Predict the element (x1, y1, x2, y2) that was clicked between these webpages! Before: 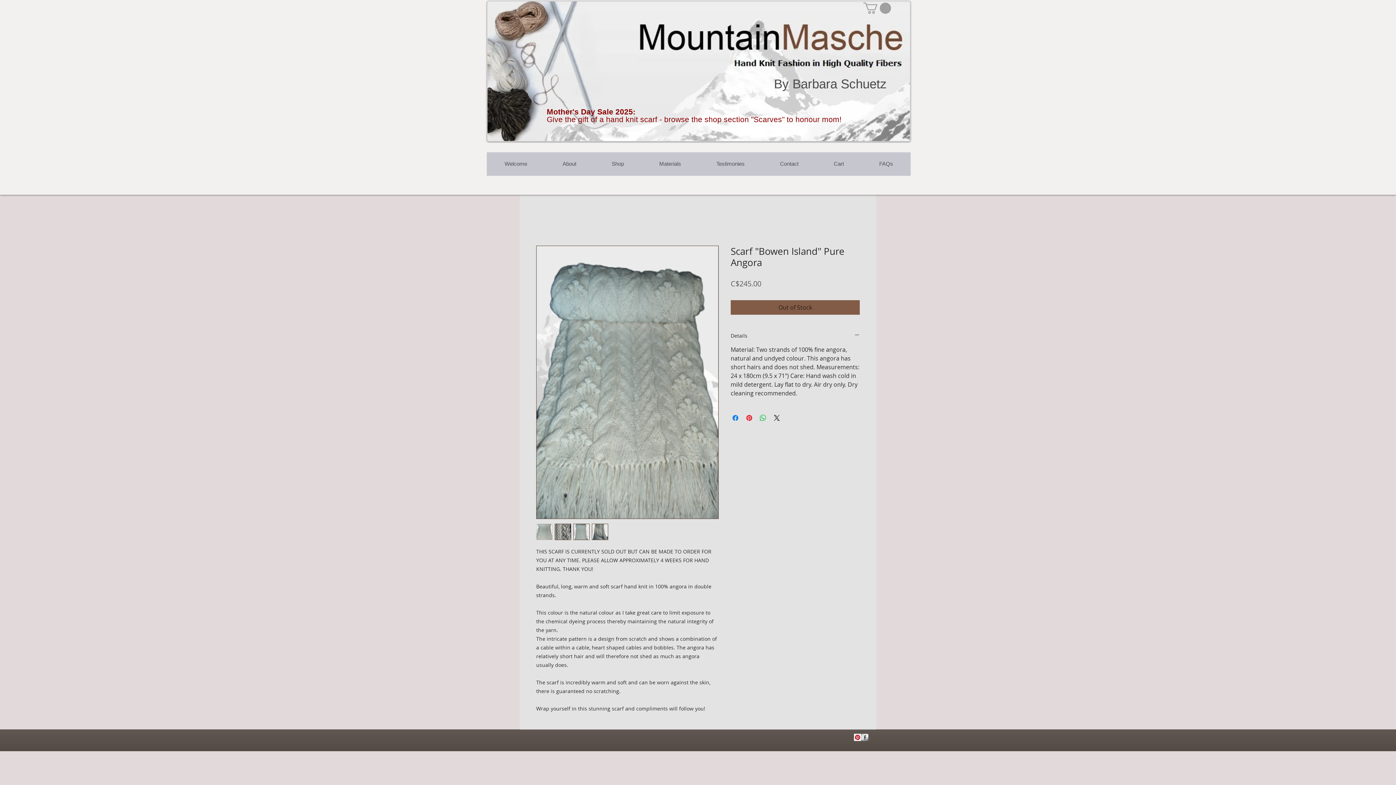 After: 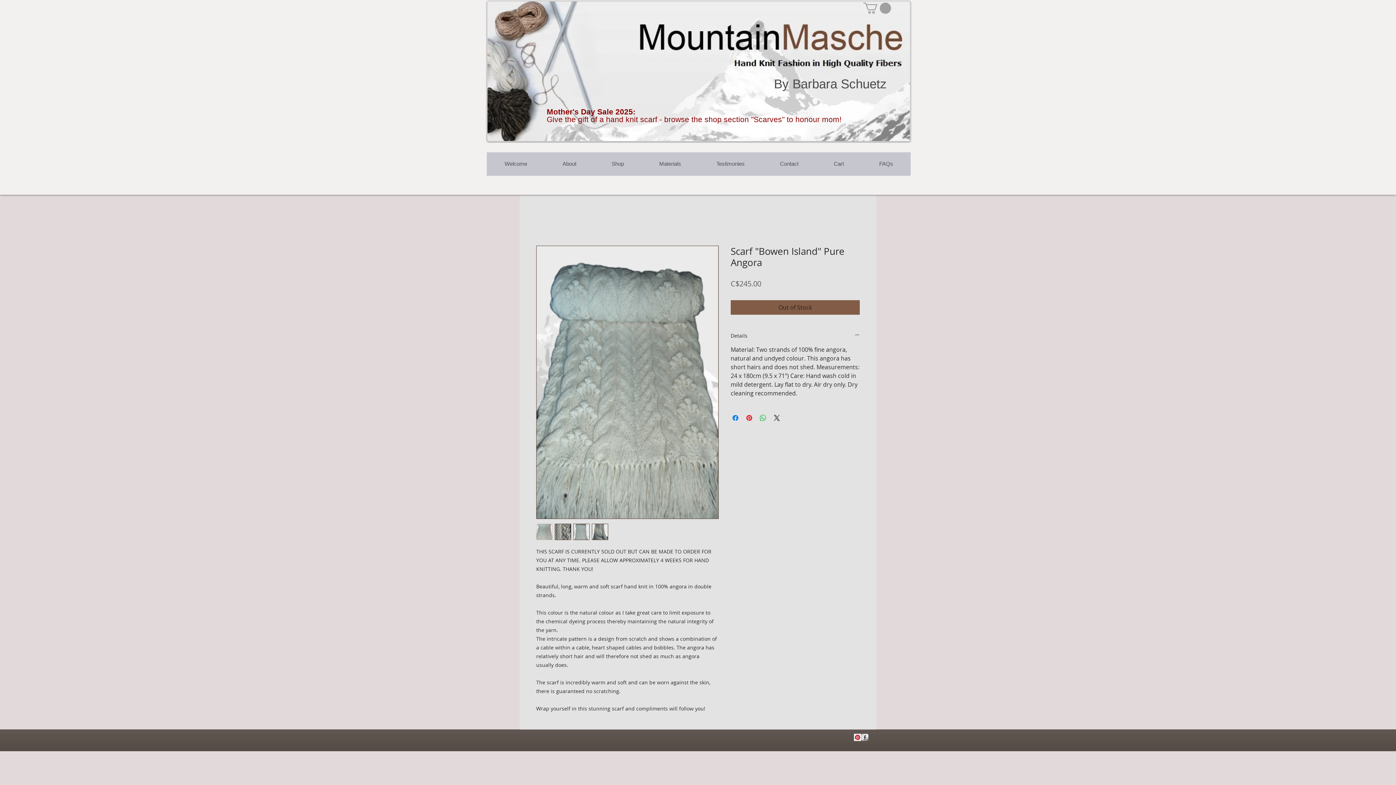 Action: bbox: (573, 524, 589, 540)